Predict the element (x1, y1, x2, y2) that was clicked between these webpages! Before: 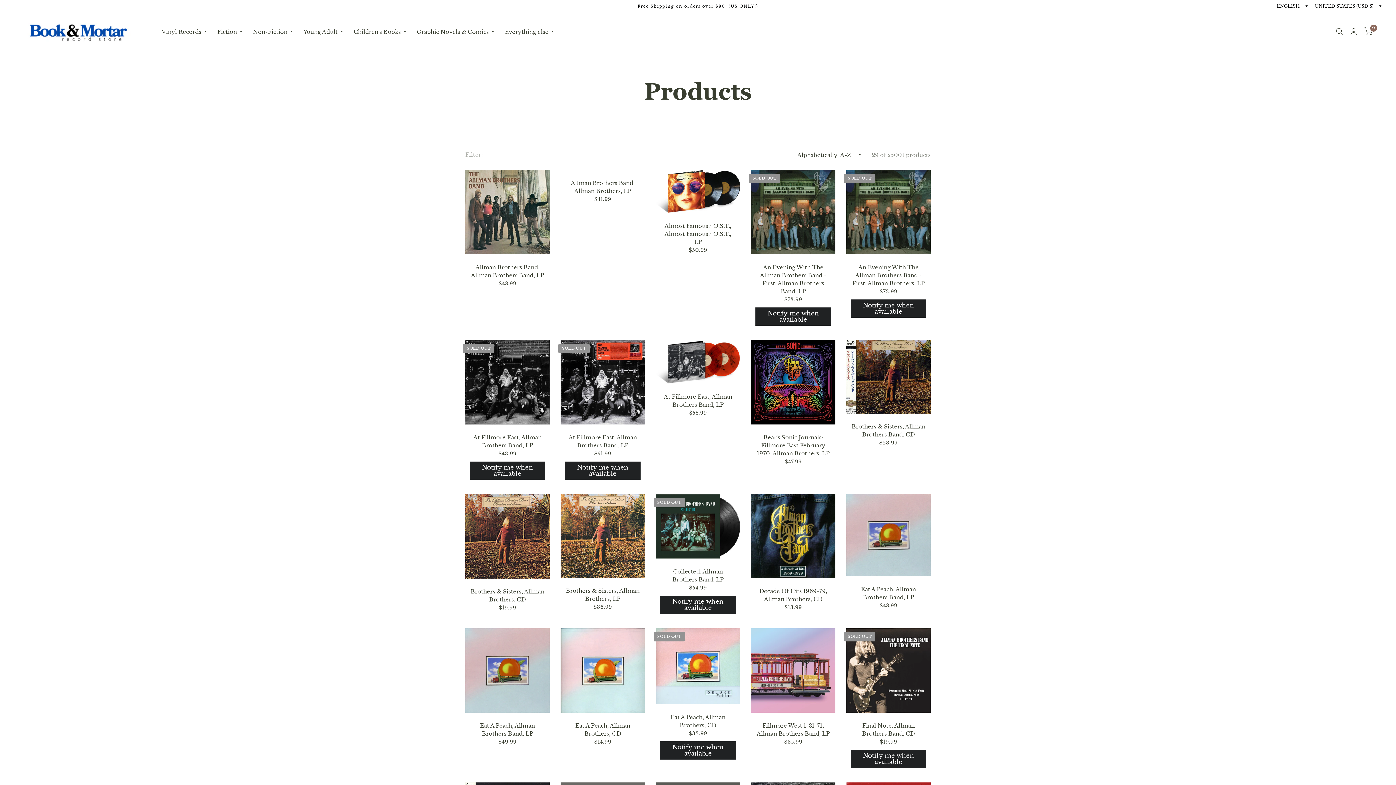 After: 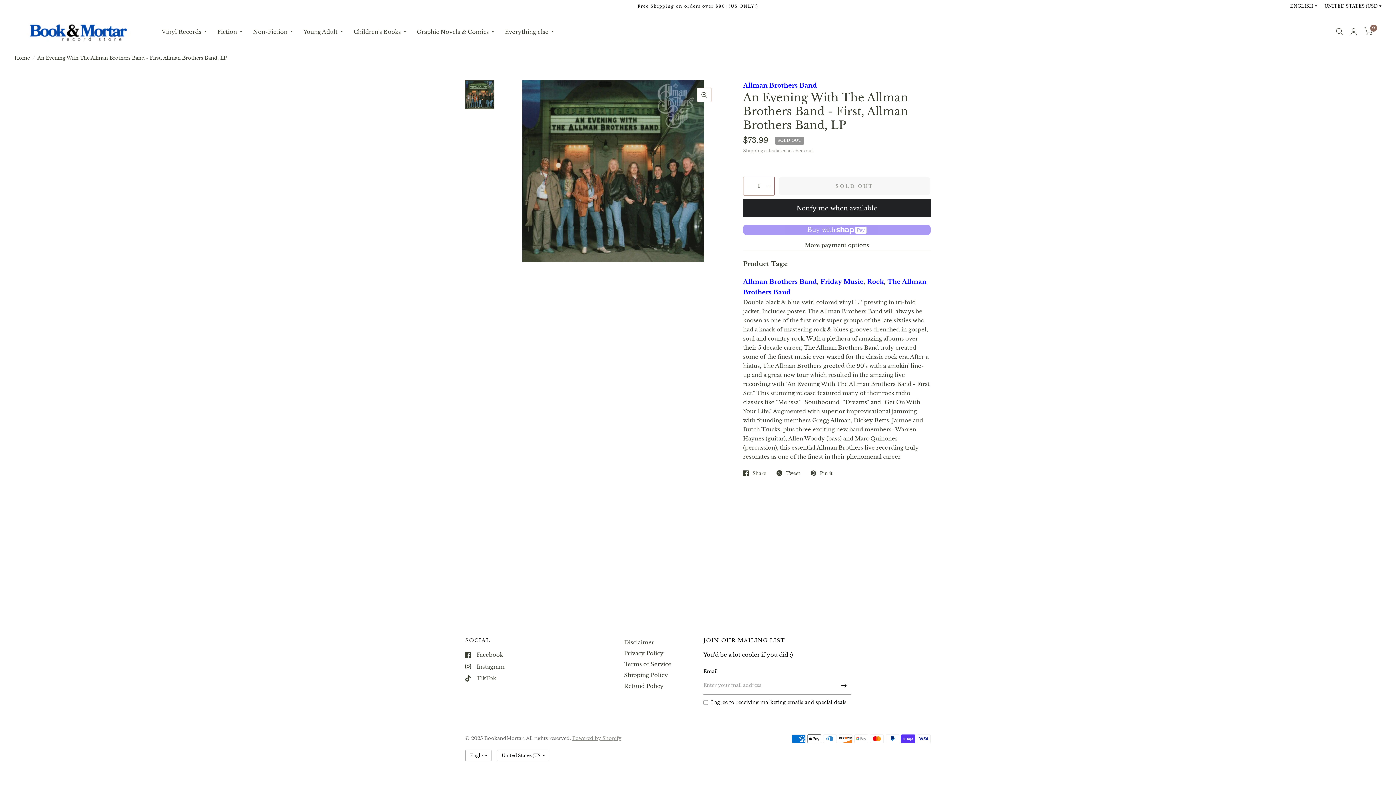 Action: bbox: (751, 170, 835, 254)